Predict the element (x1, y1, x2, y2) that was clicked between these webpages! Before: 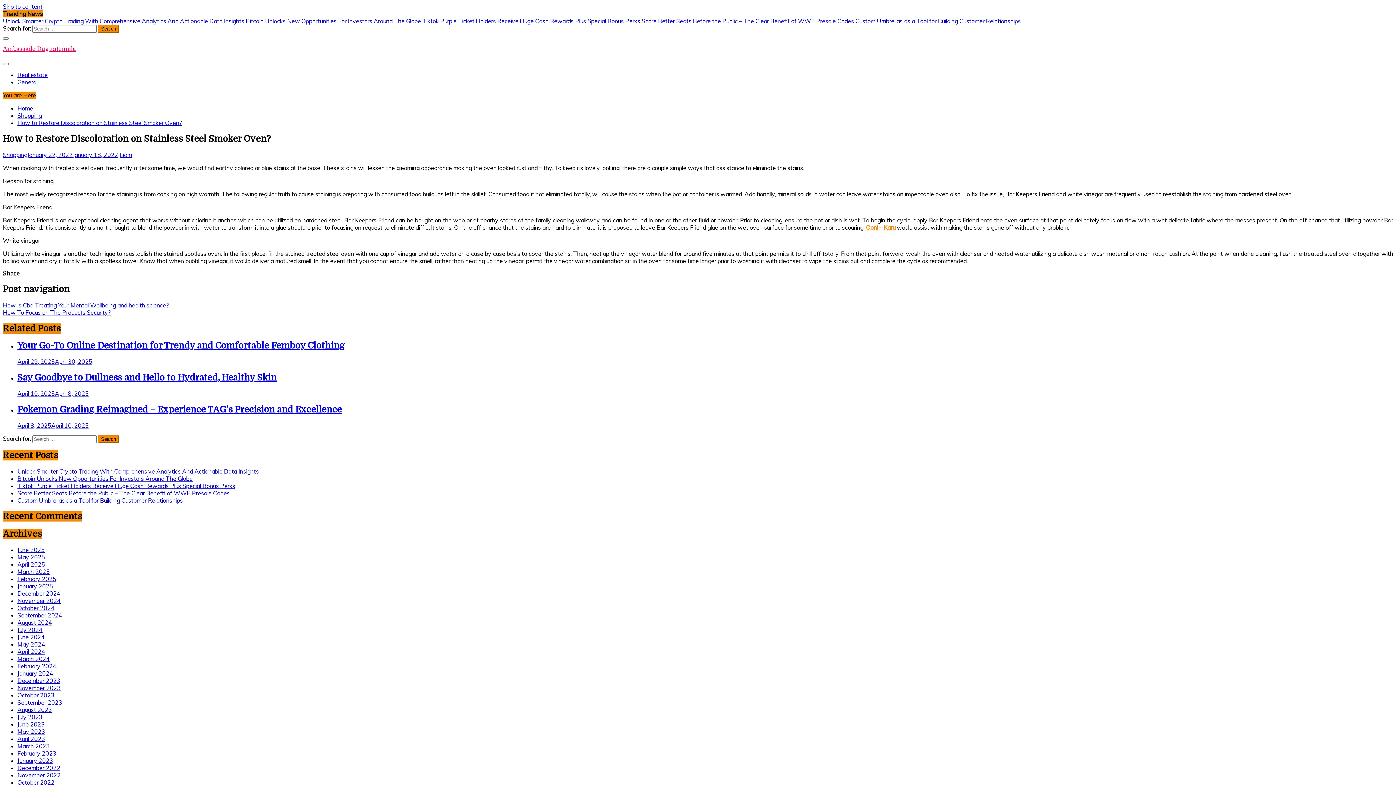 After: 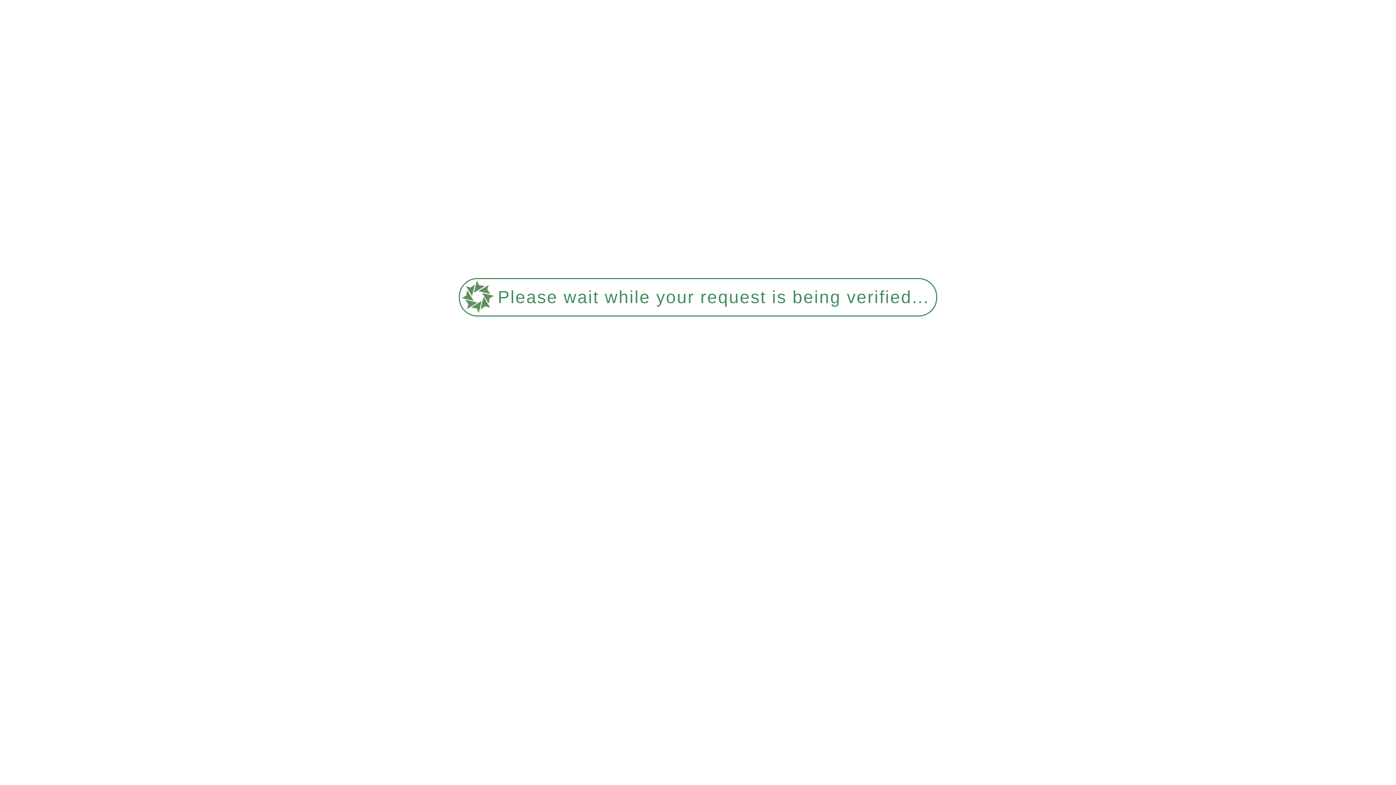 Action: bbox: (17, 404, 341, 414) label: Pokemon Grading Reimagined – Experience TAG’s Precision and Excellence